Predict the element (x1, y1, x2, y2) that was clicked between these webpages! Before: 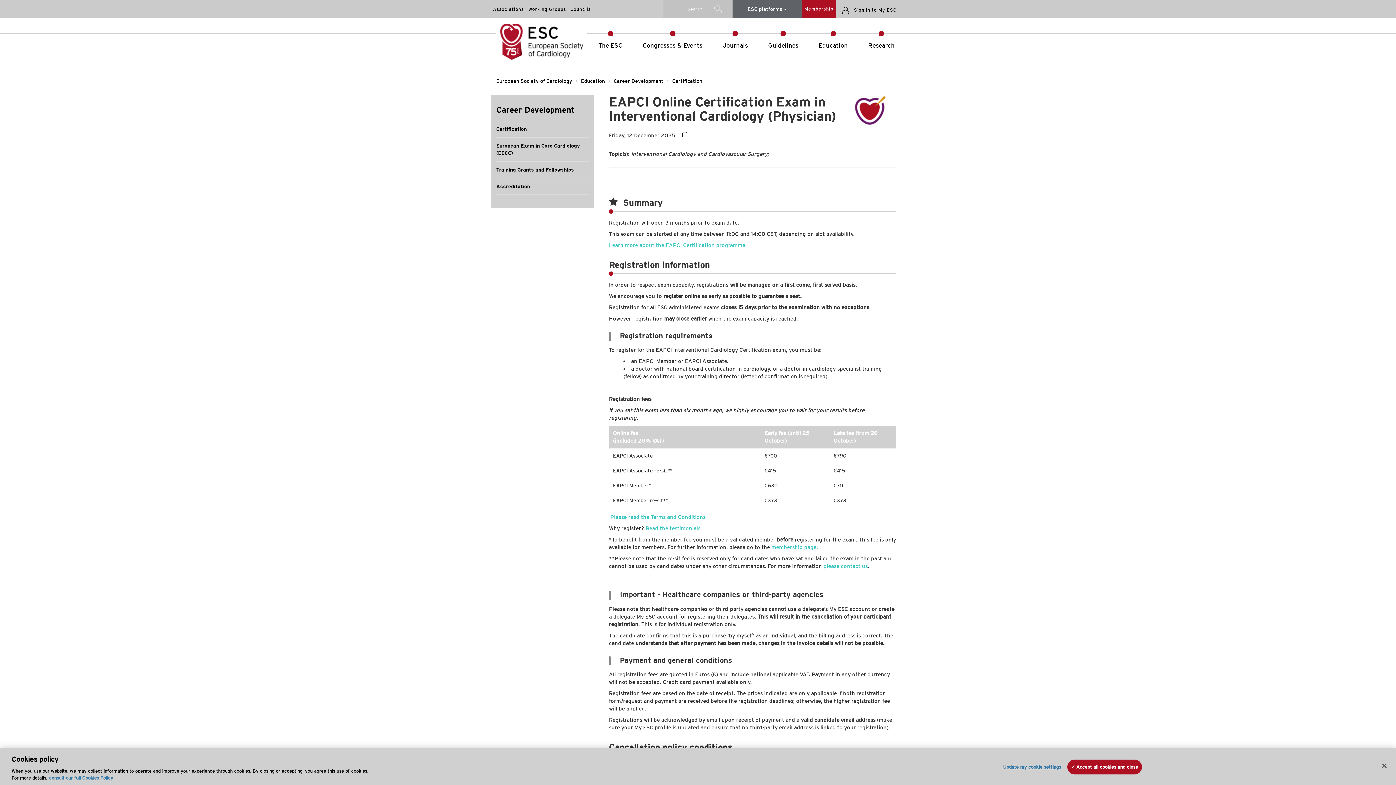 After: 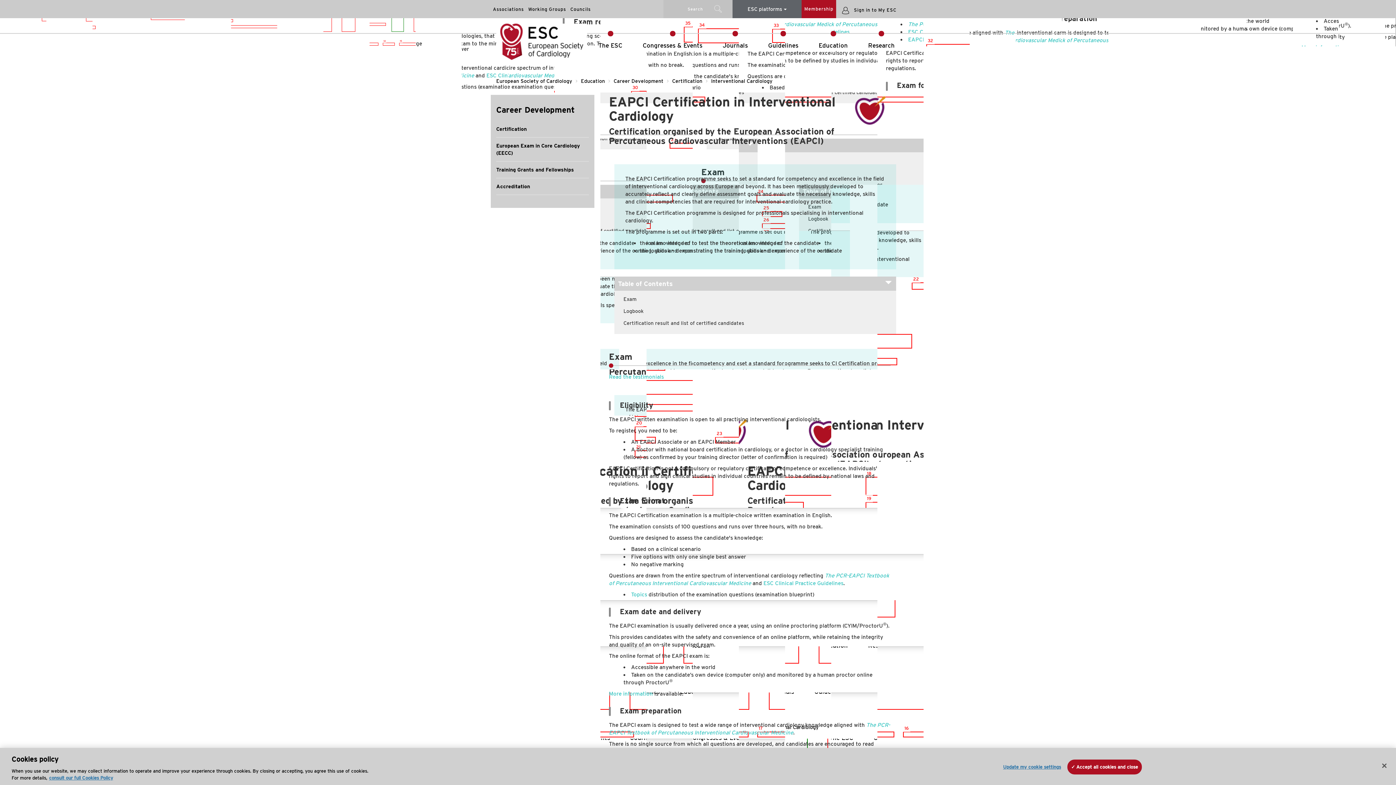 Action: bbox: (609, 242, 746, 248) label: Learn more about the EAPCI Certification programme.